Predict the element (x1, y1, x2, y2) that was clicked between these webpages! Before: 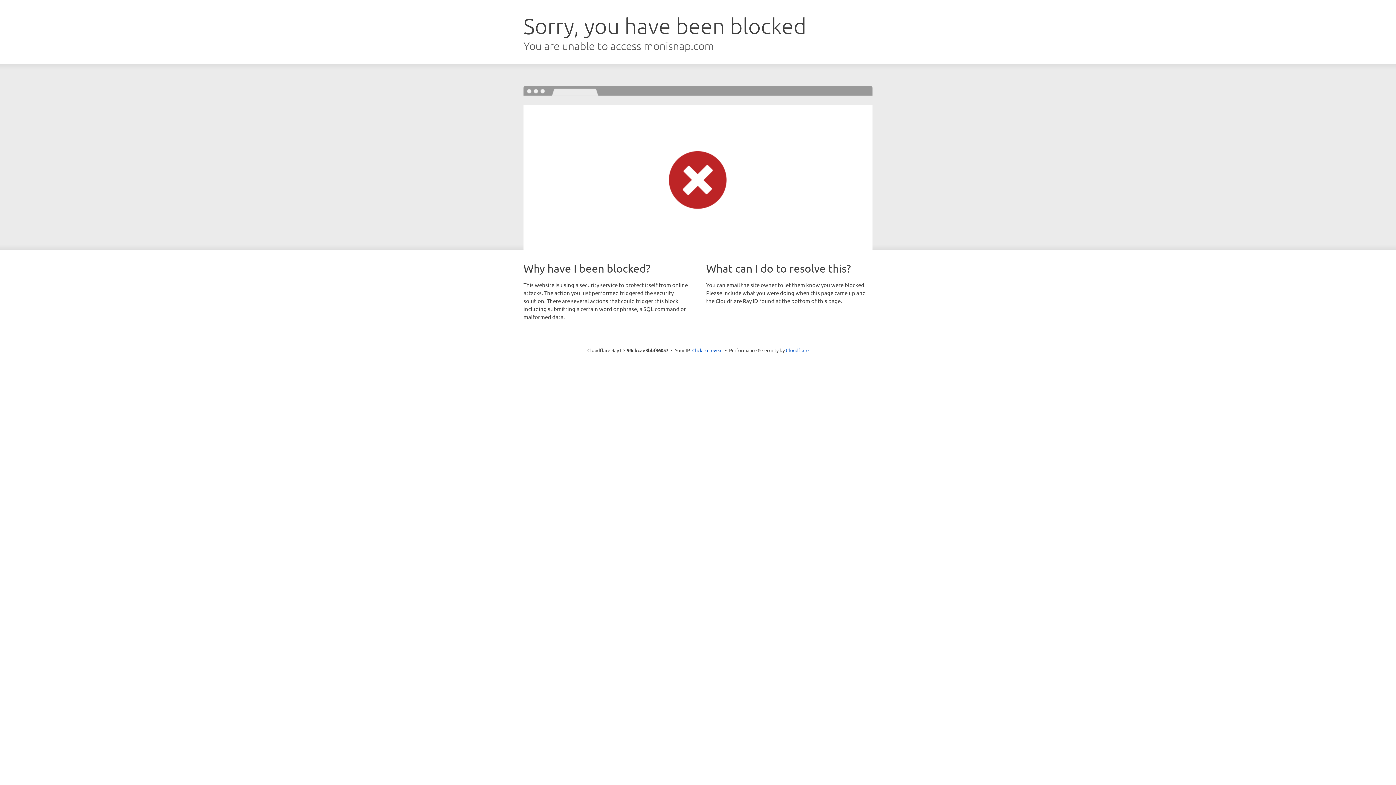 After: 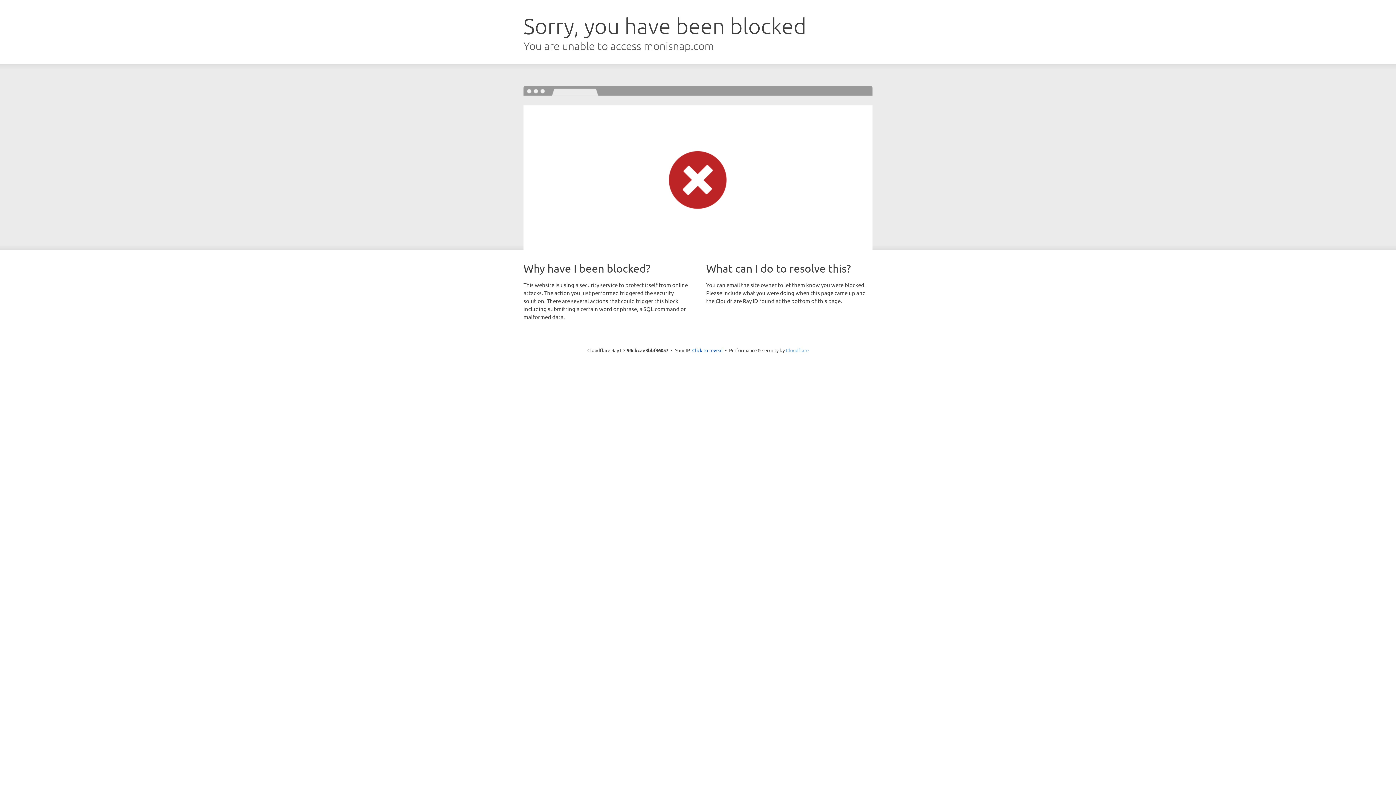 Action: label: Cloudflare bbox: (786, 347, 808, 353)